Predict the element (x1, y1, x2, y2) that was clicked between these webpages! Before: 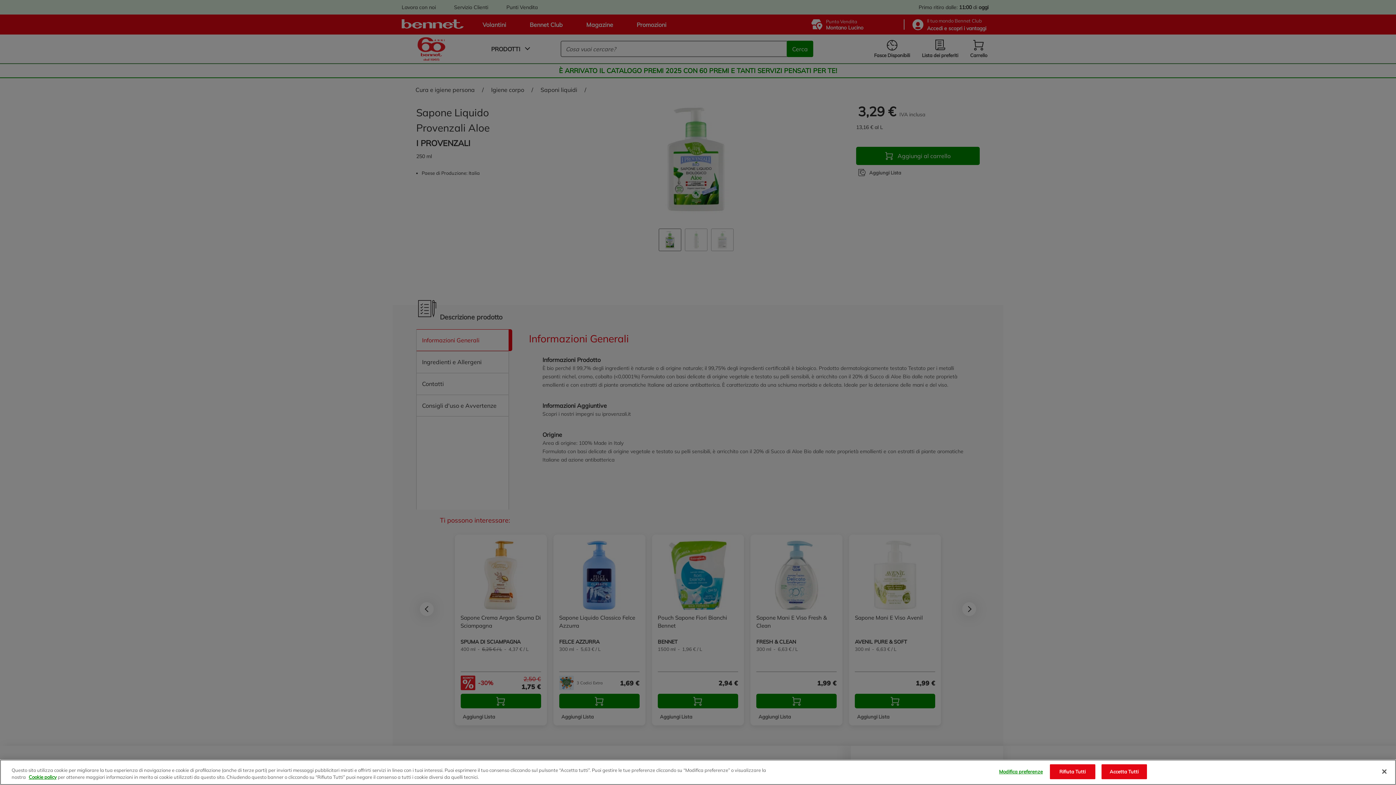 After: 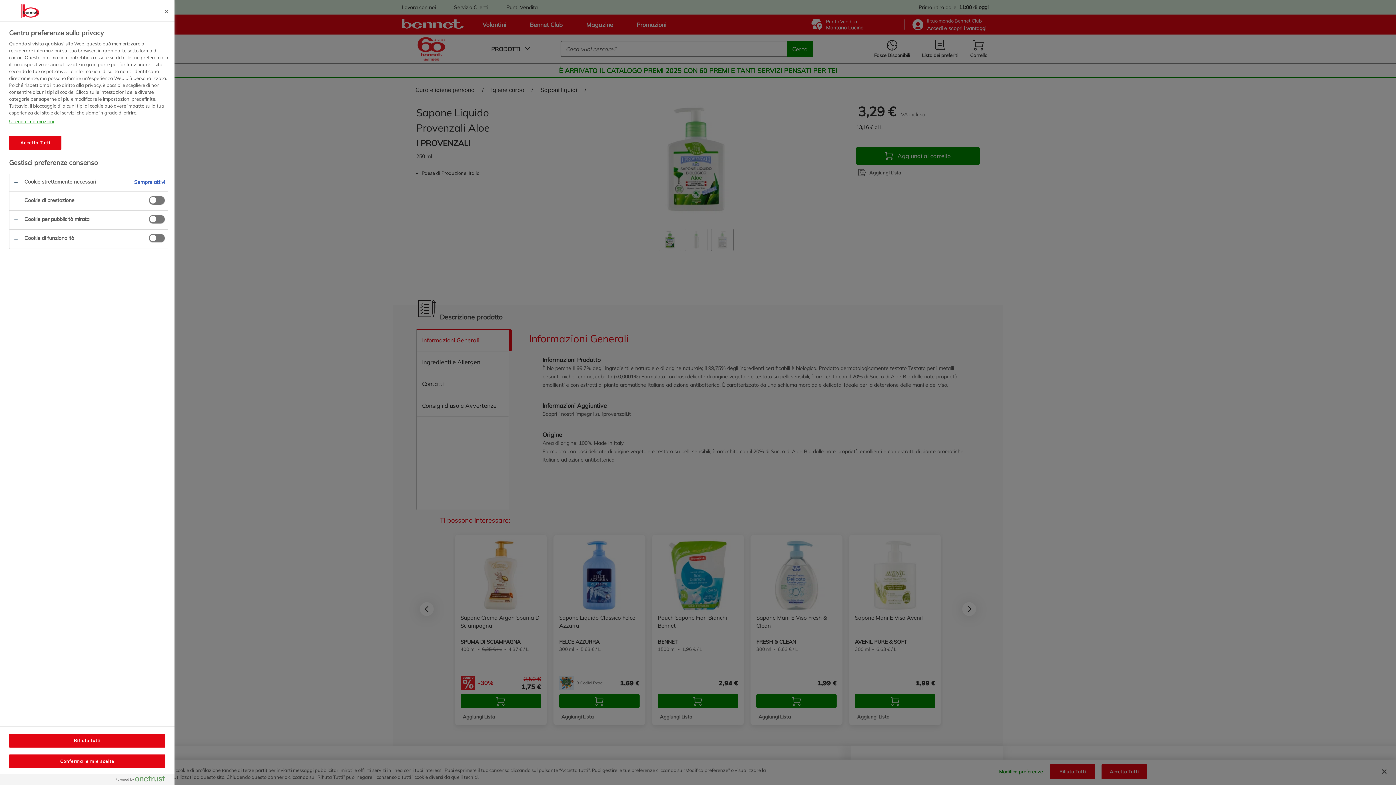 Action: bbox: (998, 765, 1043, 779) label: Modifica preferenze